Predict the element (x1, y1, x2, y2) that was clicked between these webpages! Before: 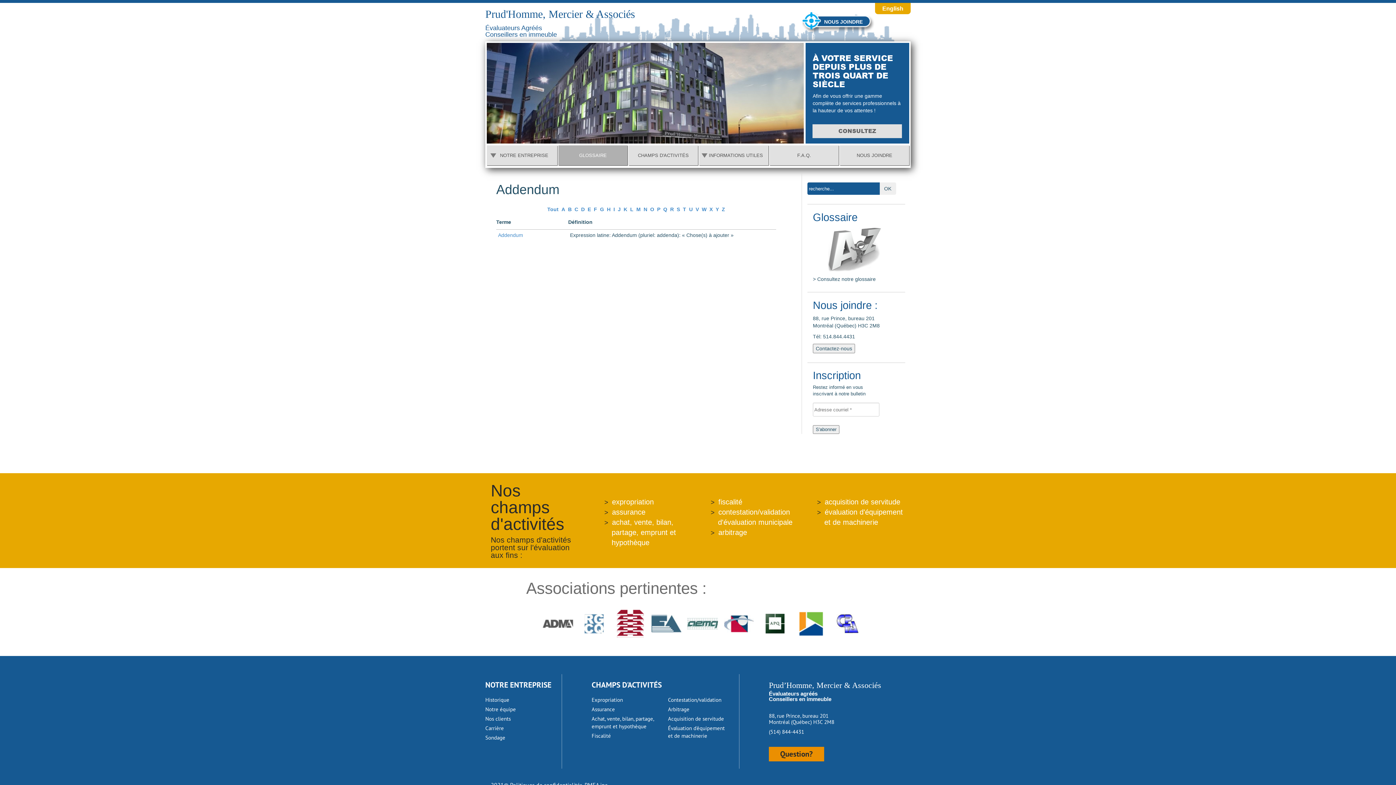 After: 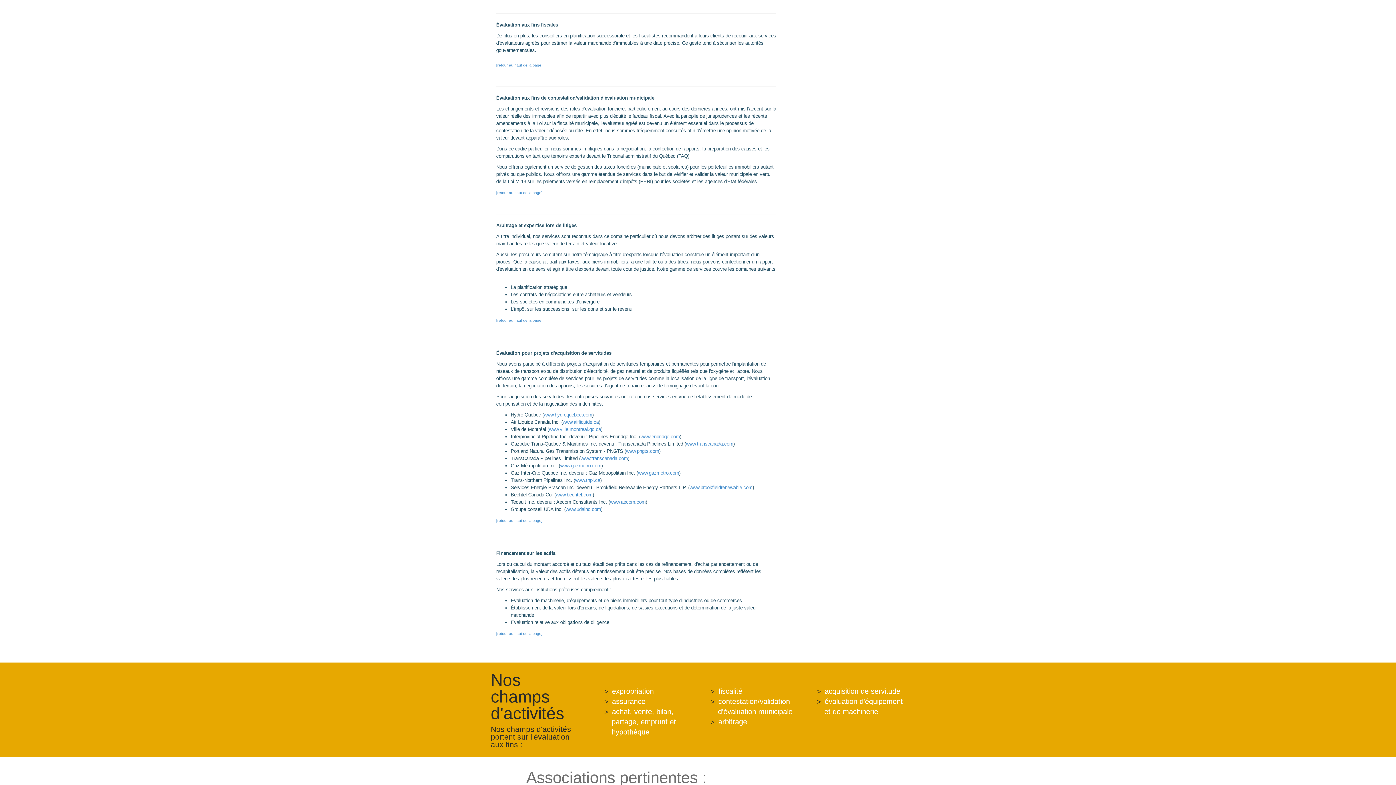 Action: bbox: (718, 498, 742, 506) label: fiscalité